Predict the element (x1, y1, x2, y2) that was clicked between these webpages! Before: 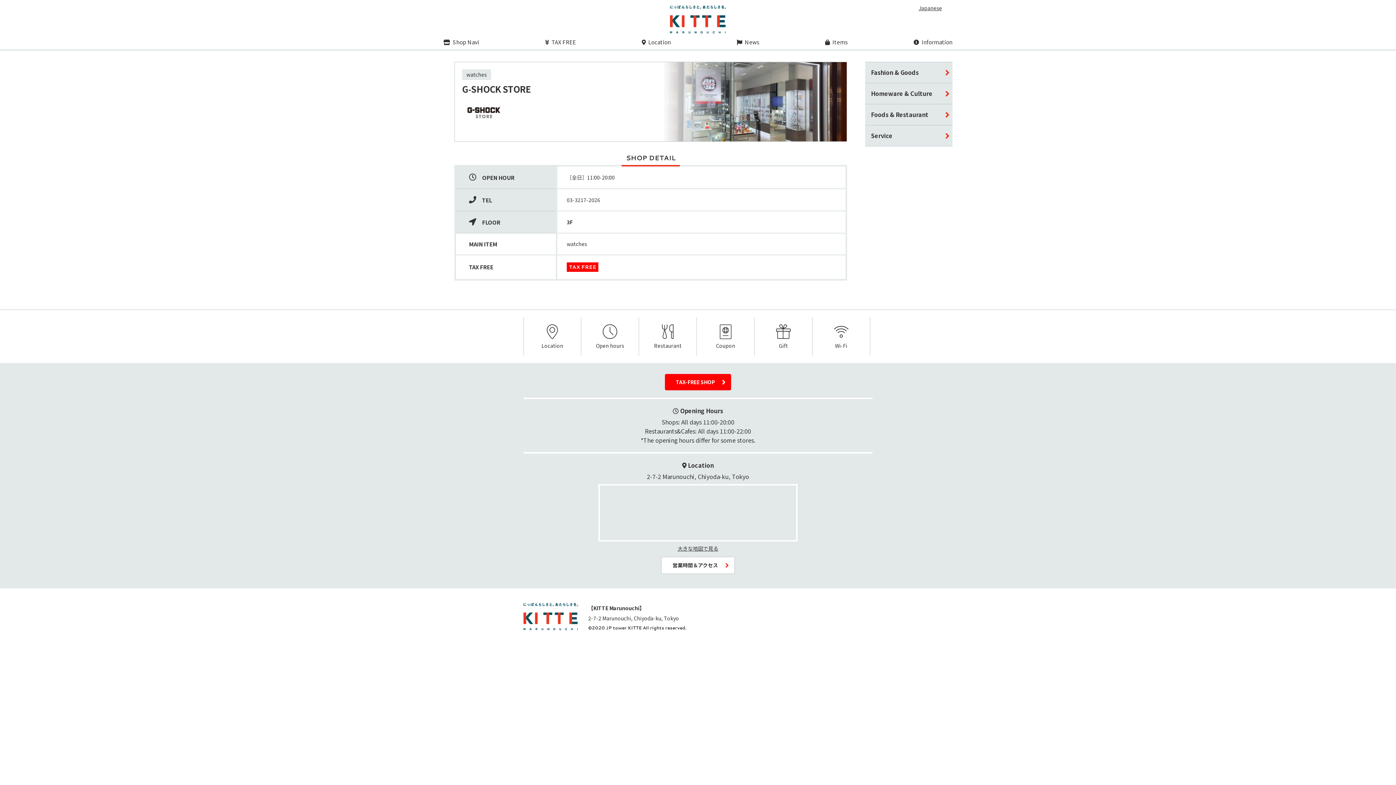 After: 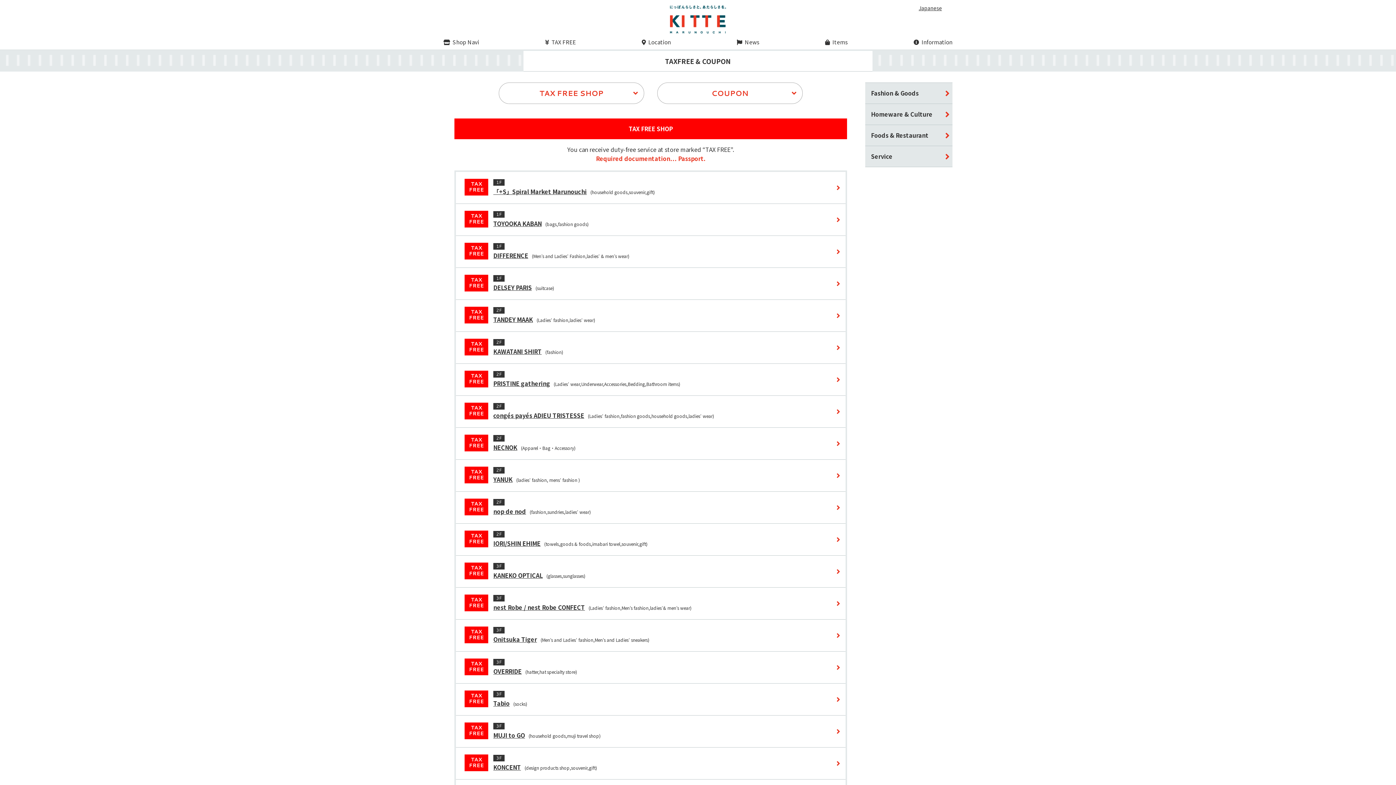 Action: label: Coupon bbox: (697, 317, 754, 356)